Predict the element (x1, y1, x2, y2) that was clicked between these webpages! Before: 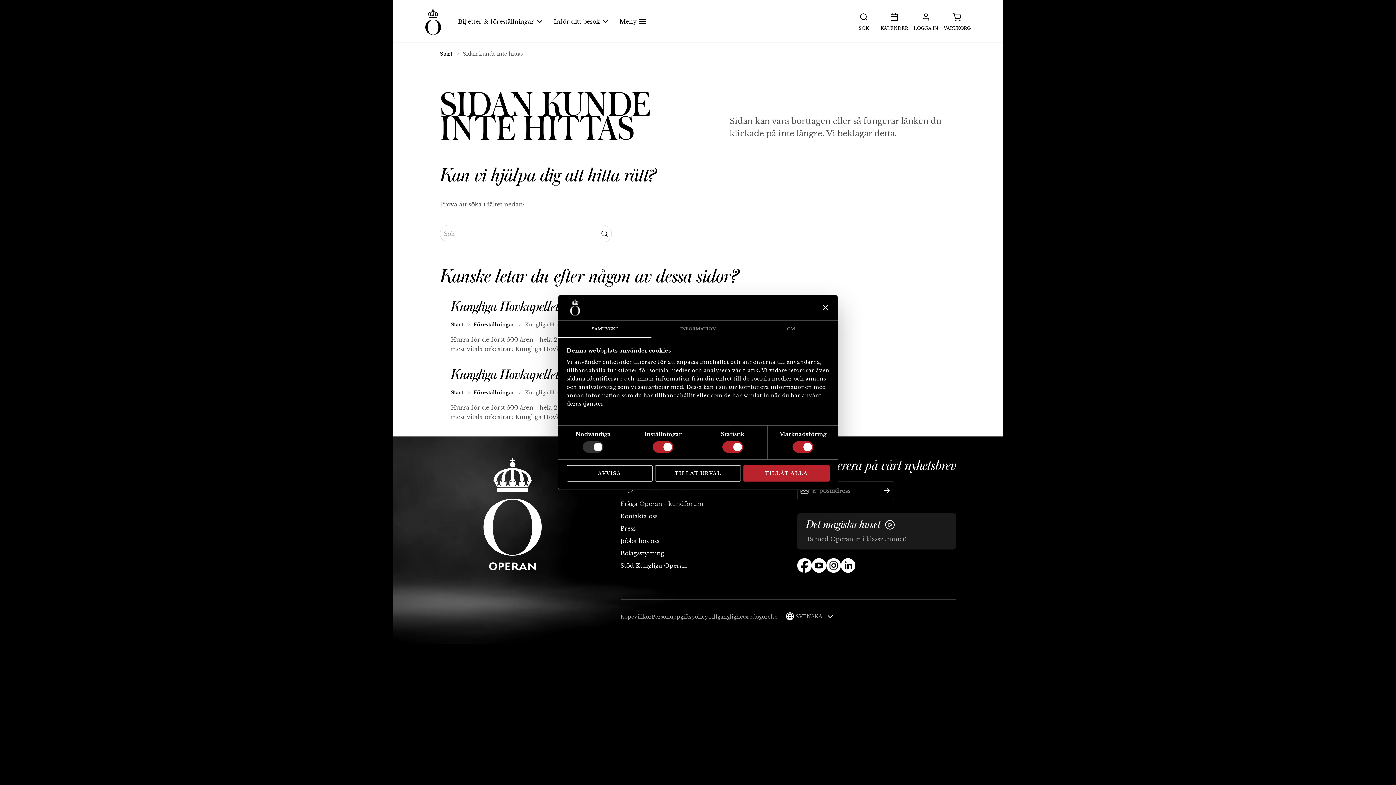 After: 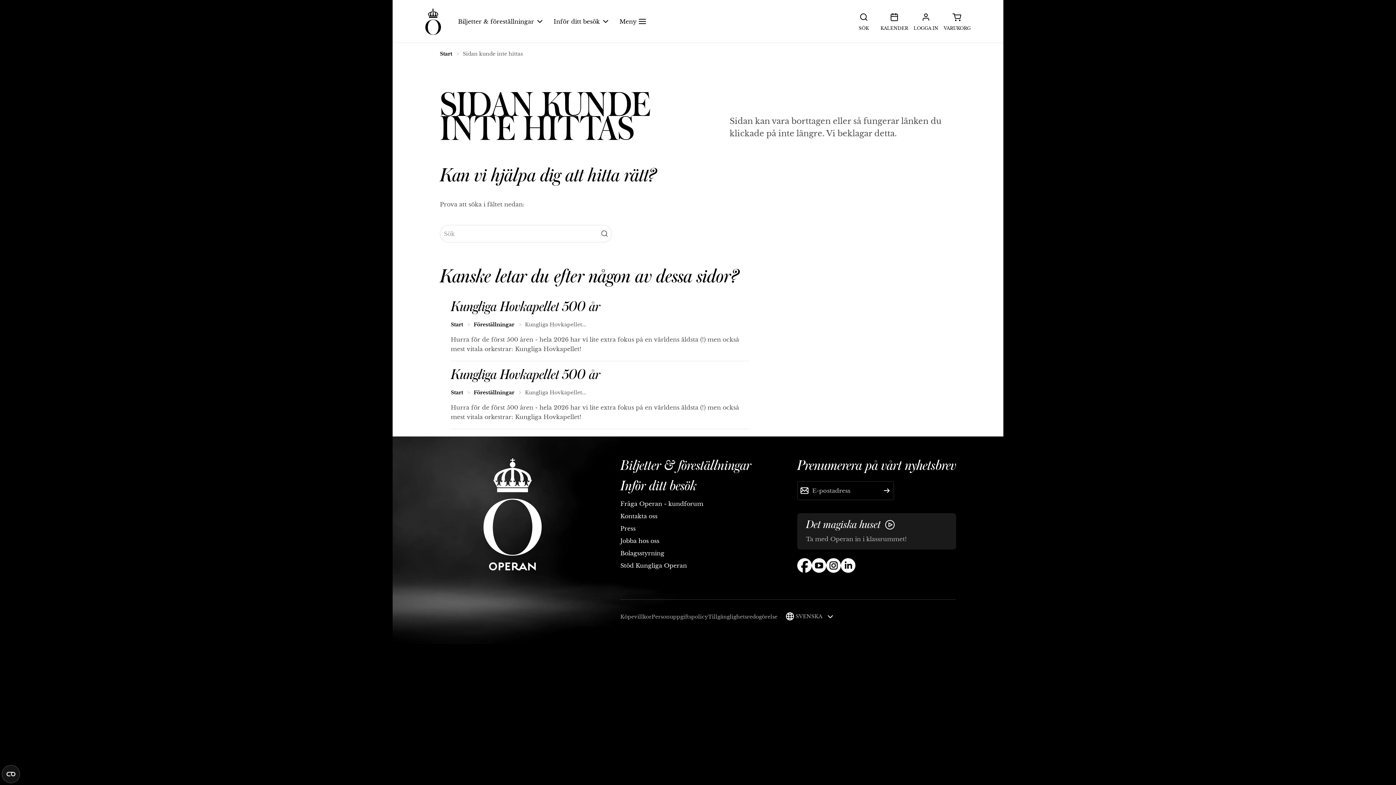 Action: label: Stäng panelen bbox: (819, 301, 829, 313)